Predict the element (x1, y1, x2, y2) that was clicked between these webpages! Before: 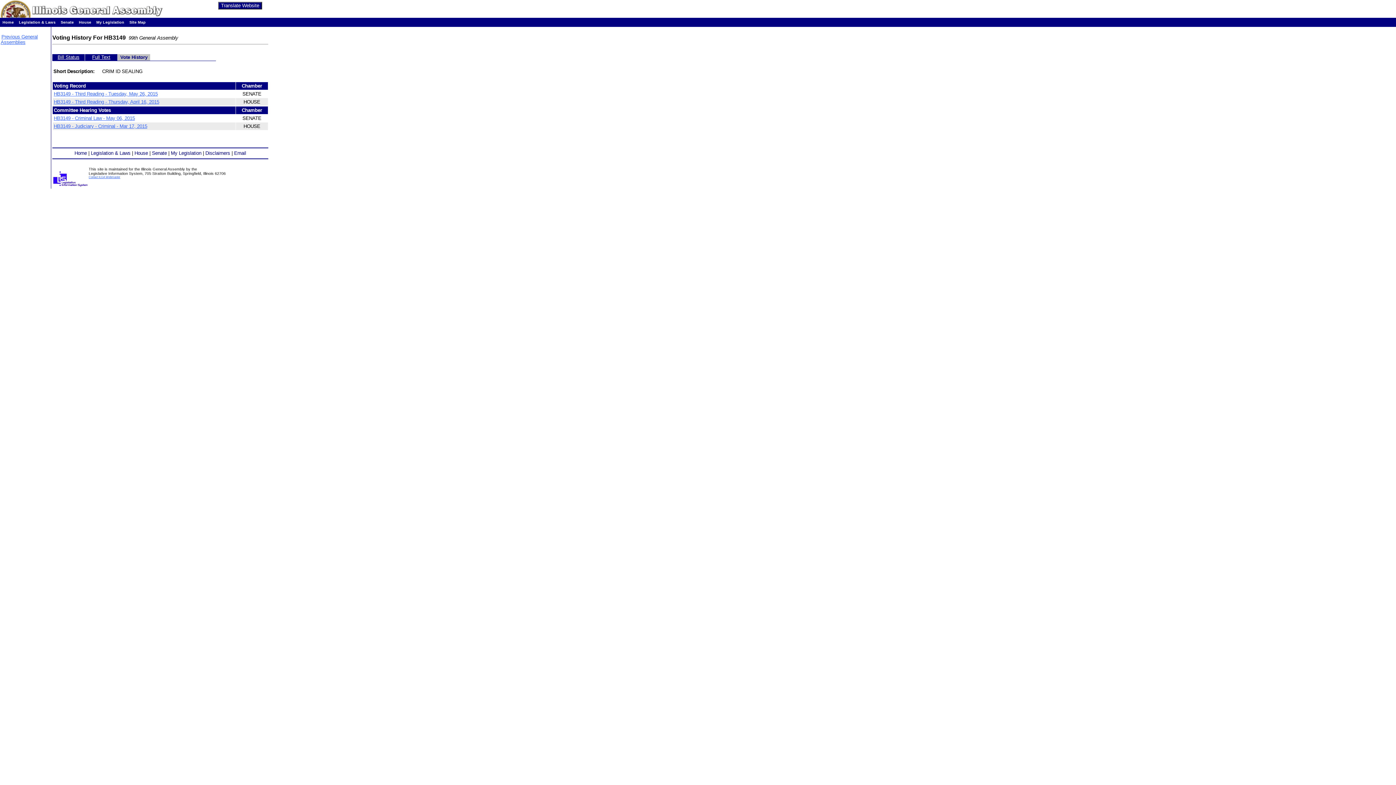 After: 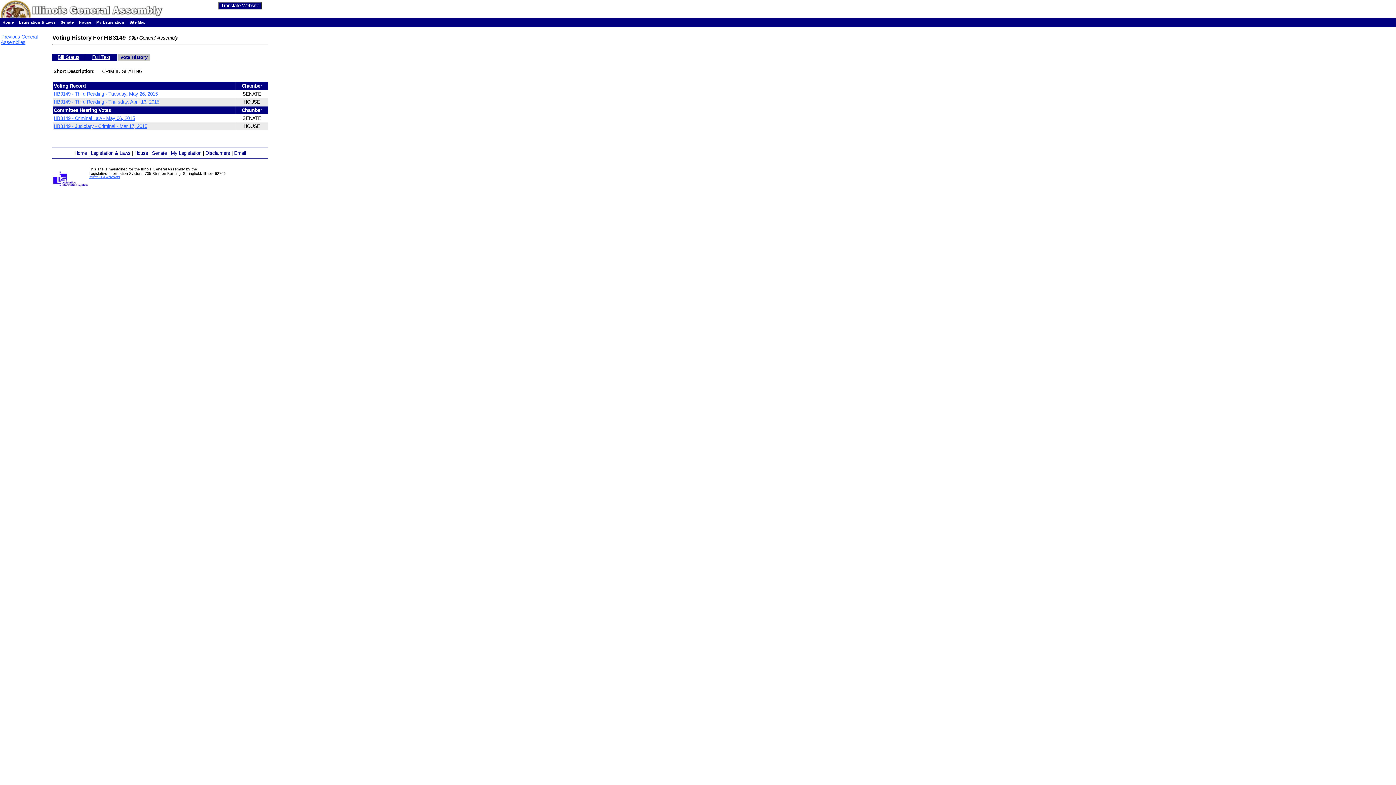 Action: label: HB3149 - Third Reading - Thursday, April 16, 2015 bbox: (53, 99, 159, 104)